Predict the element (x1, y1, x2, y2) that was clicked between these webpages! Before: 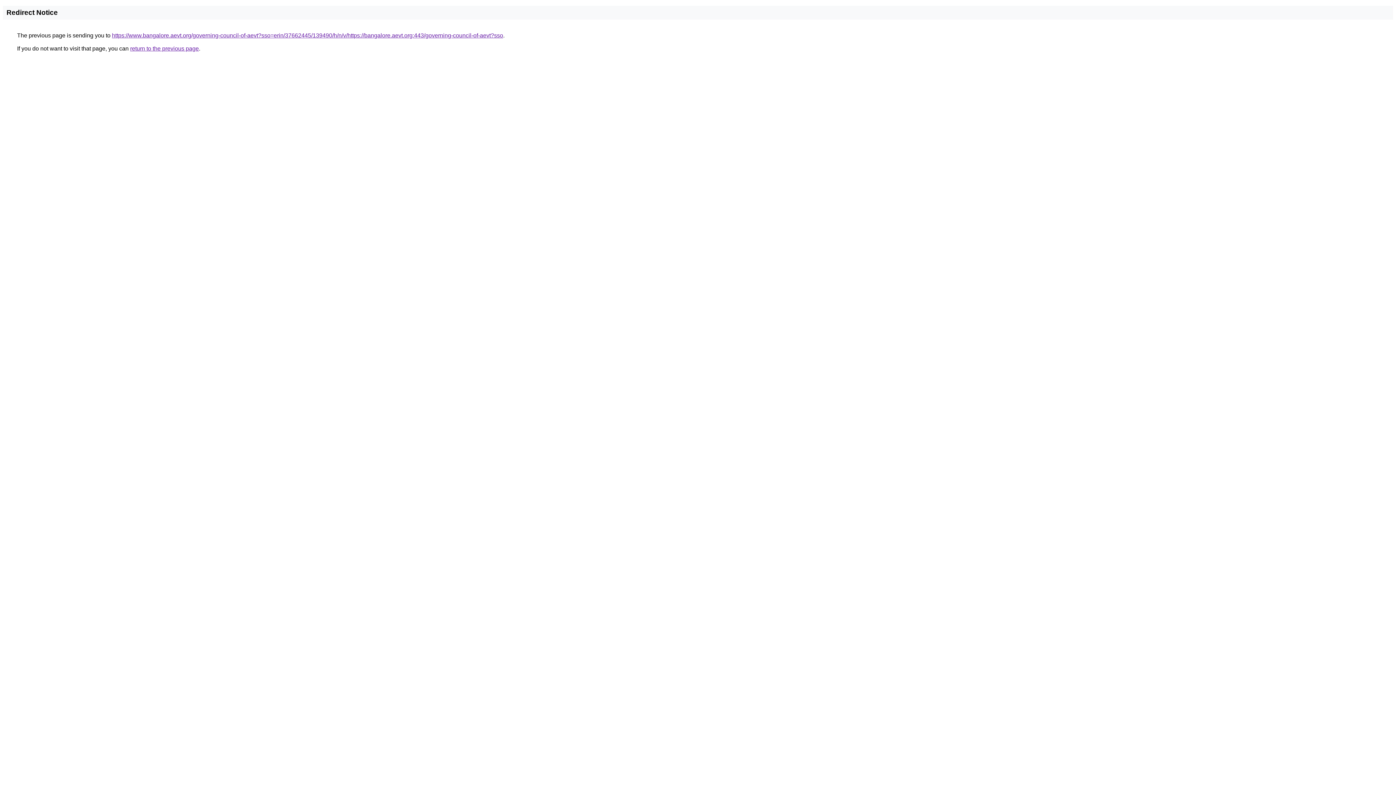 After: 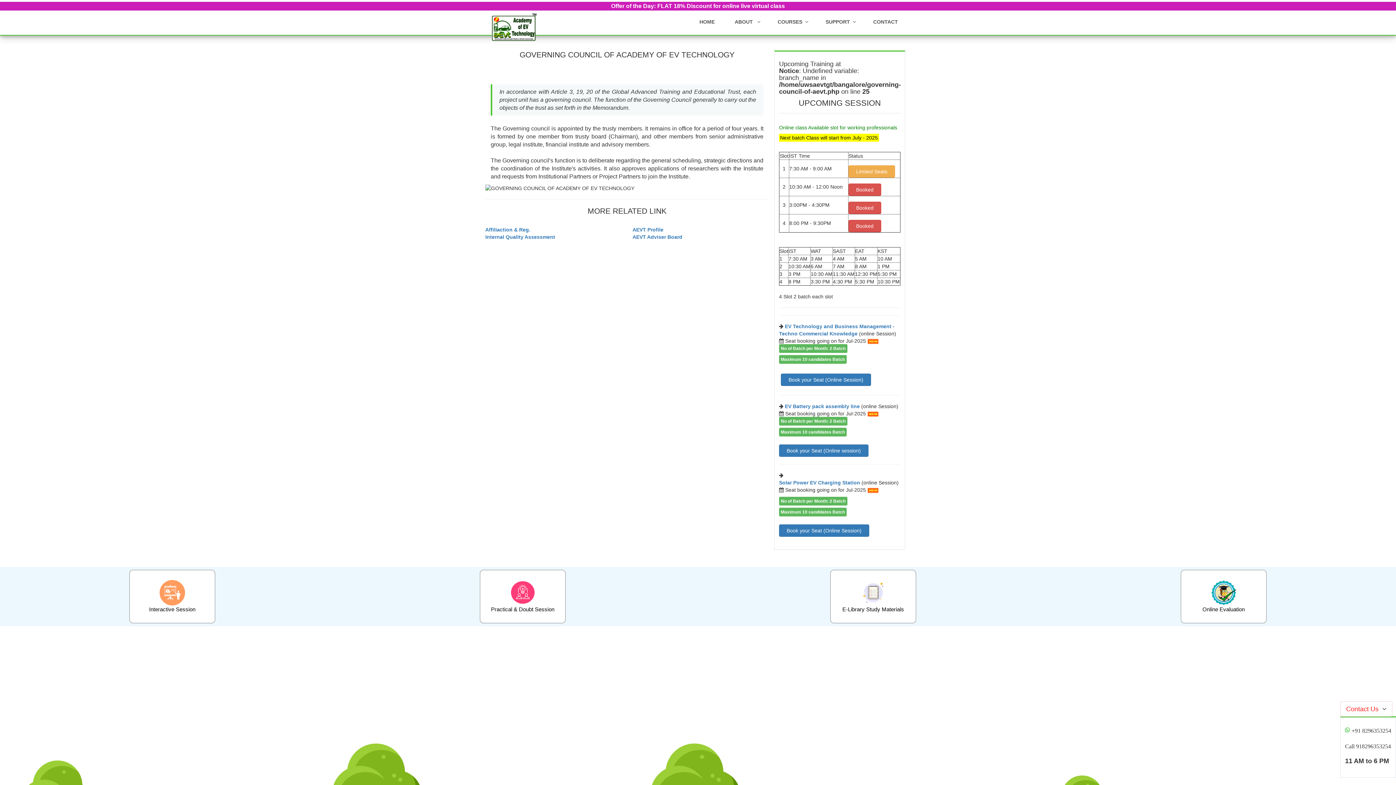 Action: label: https://www.bangalore.aevt.org/governing-council-of-aevt?sso=erin/37662445/139490/h/n/v/https://bangalore.aevt.org:443/governing-council-of-aevt?sso bbox: (112, 32, 503, 38)